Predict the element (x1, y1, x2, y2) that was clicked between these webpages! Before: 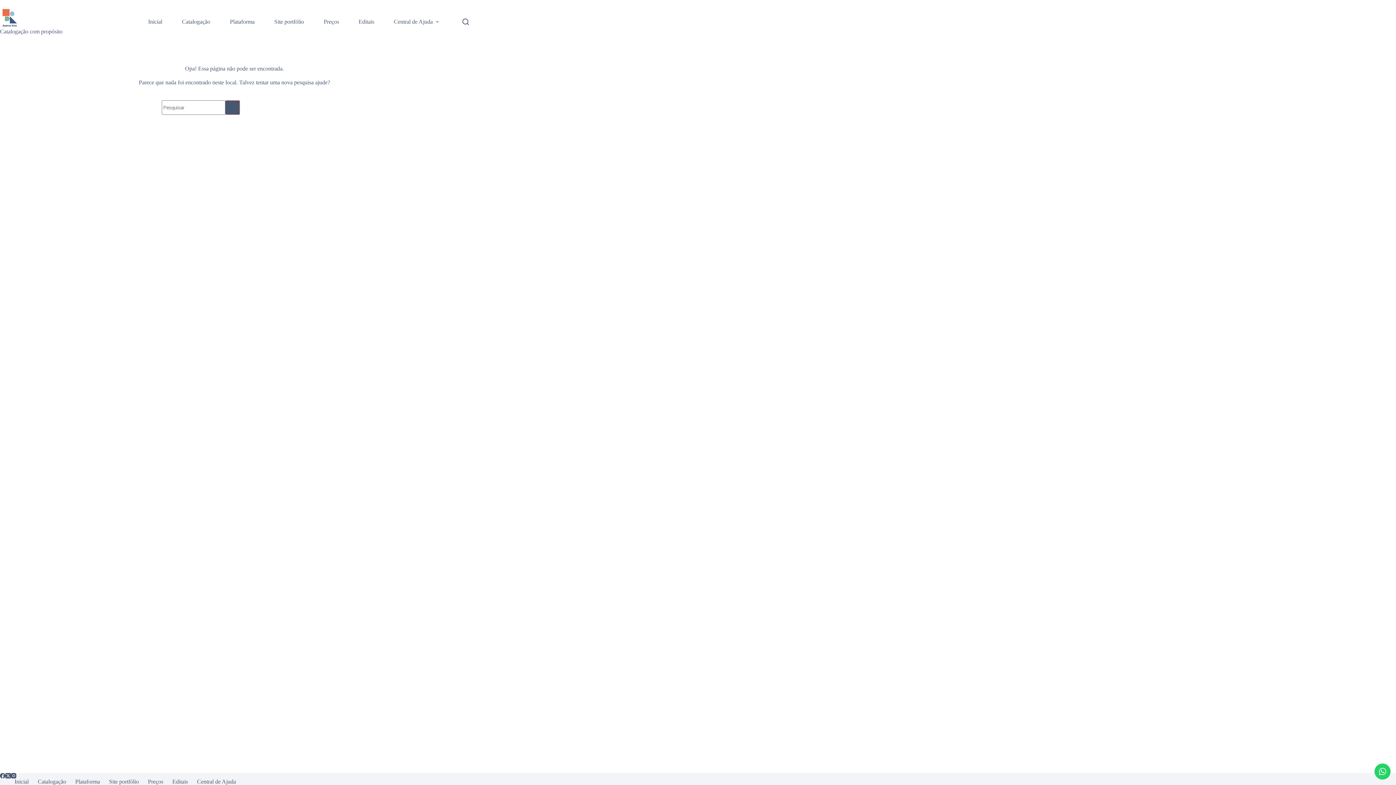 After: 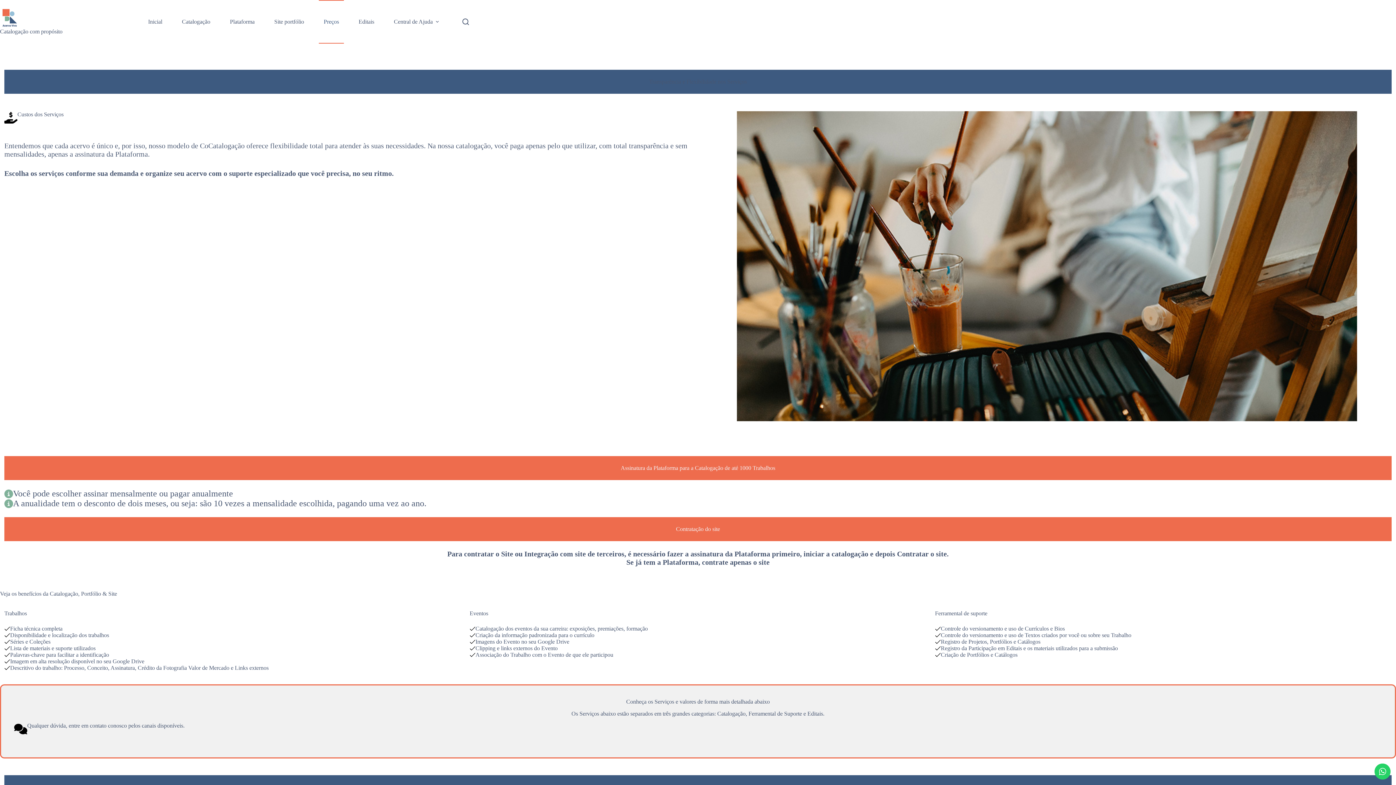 Action: bbox: (318, 0, 344, 43) label: Preços